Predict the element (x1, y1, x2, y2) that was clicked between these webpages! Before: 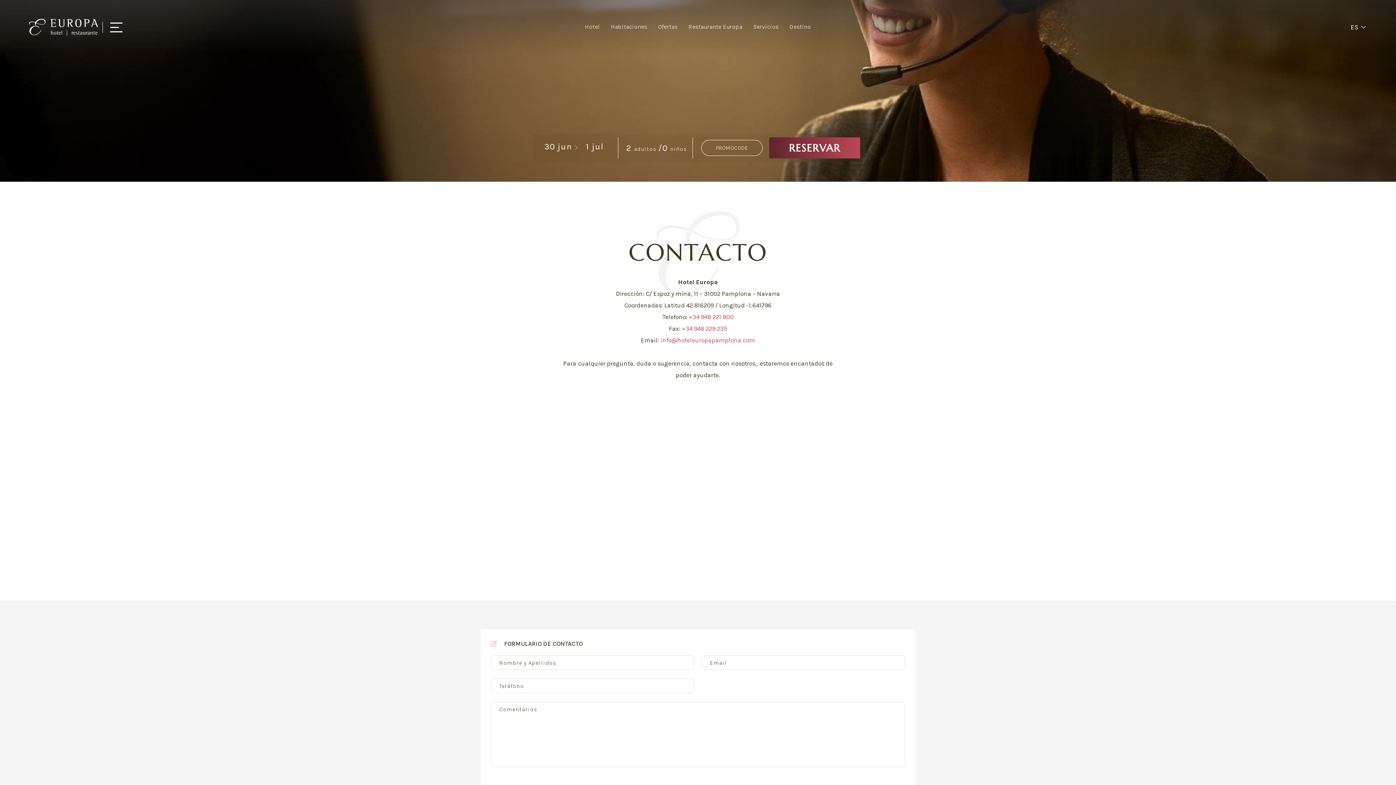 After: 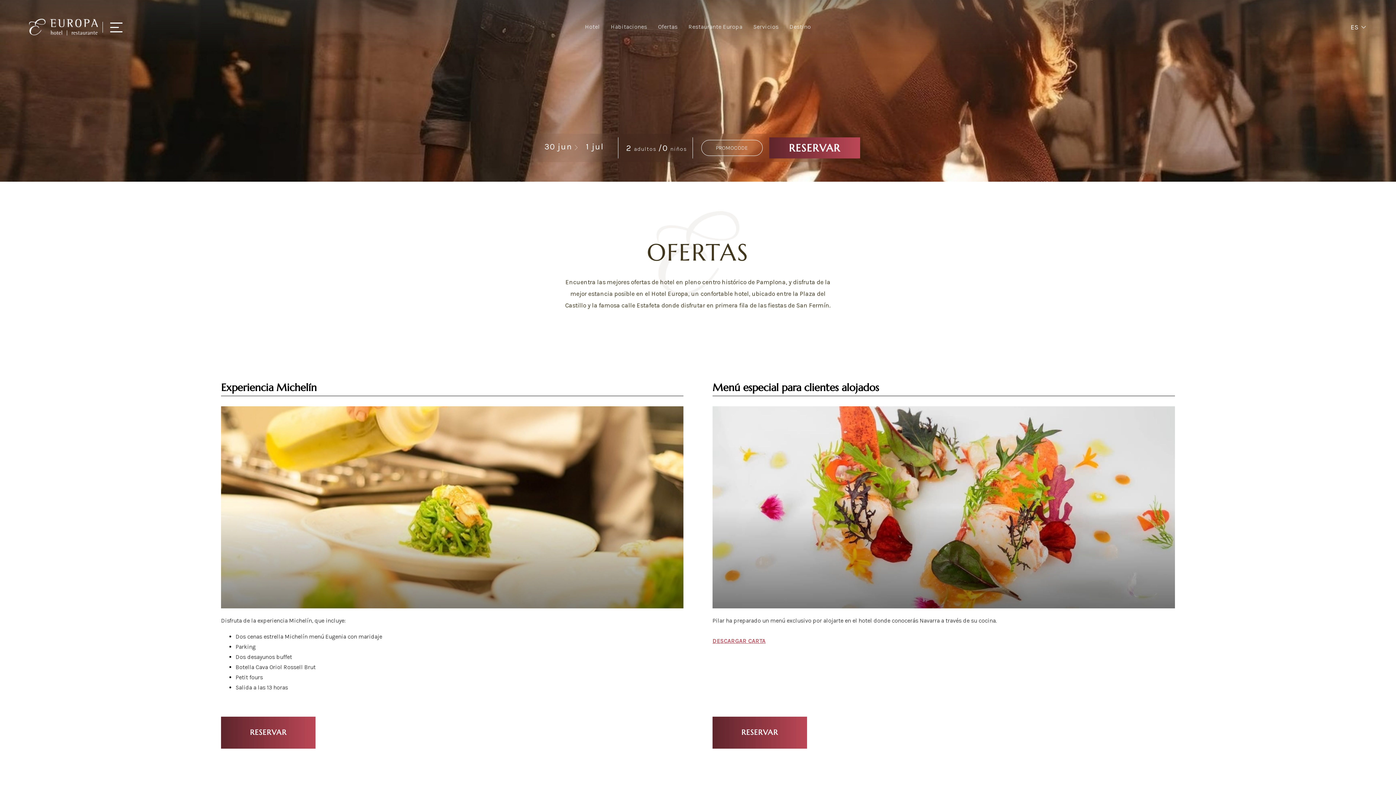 Action: bbox: (658, 23, 677, 30) label: Ofertas